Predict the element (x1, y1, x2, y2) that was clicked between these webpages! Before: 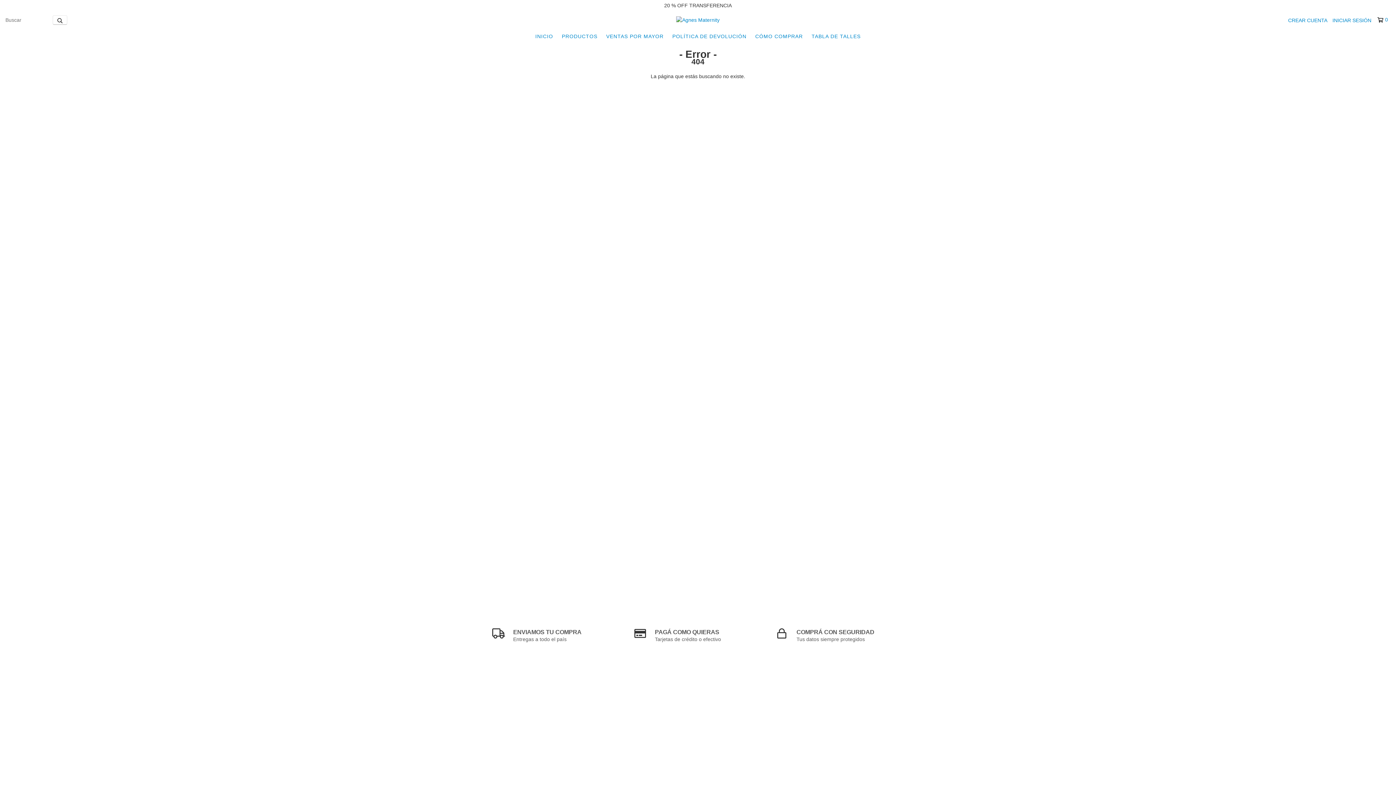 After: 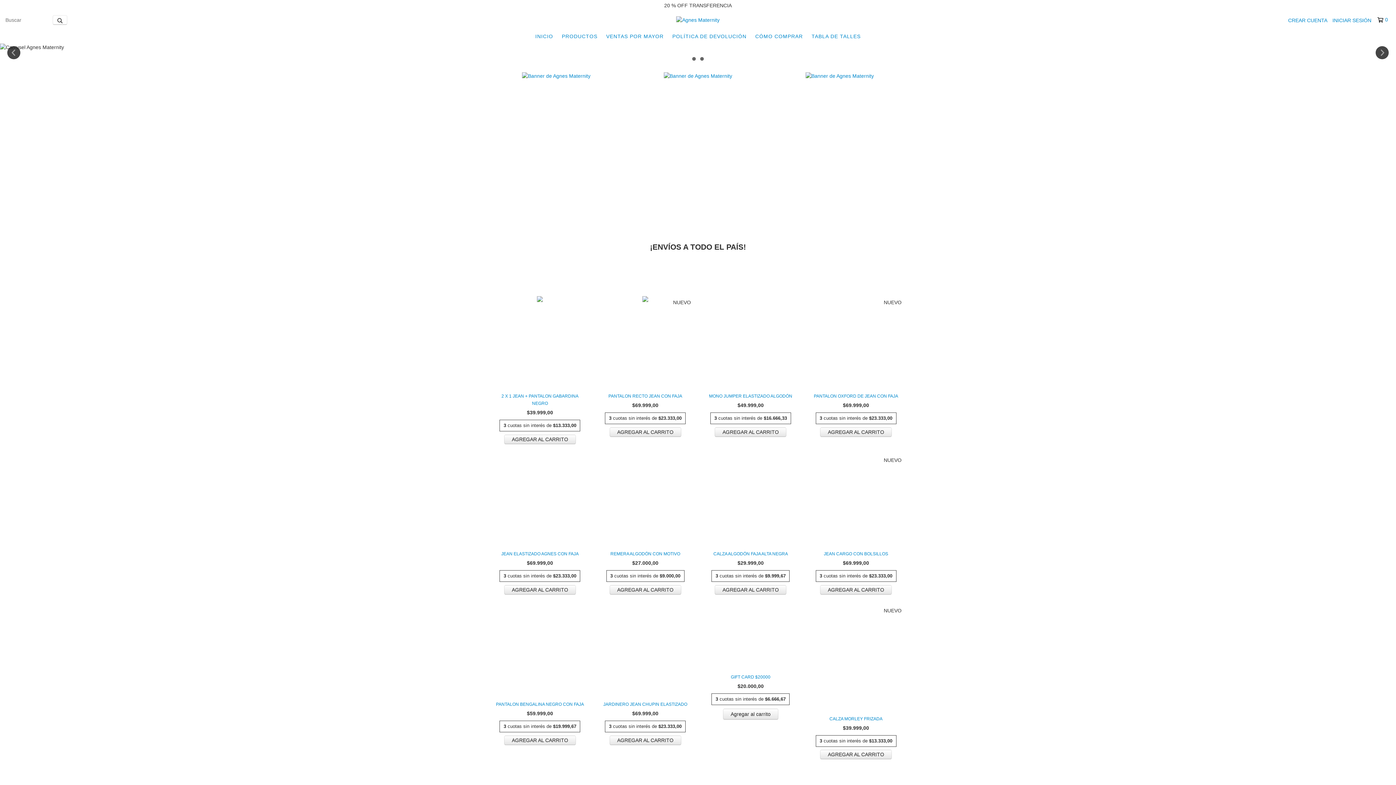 Action: bbox: (676, 16, 719, 22)